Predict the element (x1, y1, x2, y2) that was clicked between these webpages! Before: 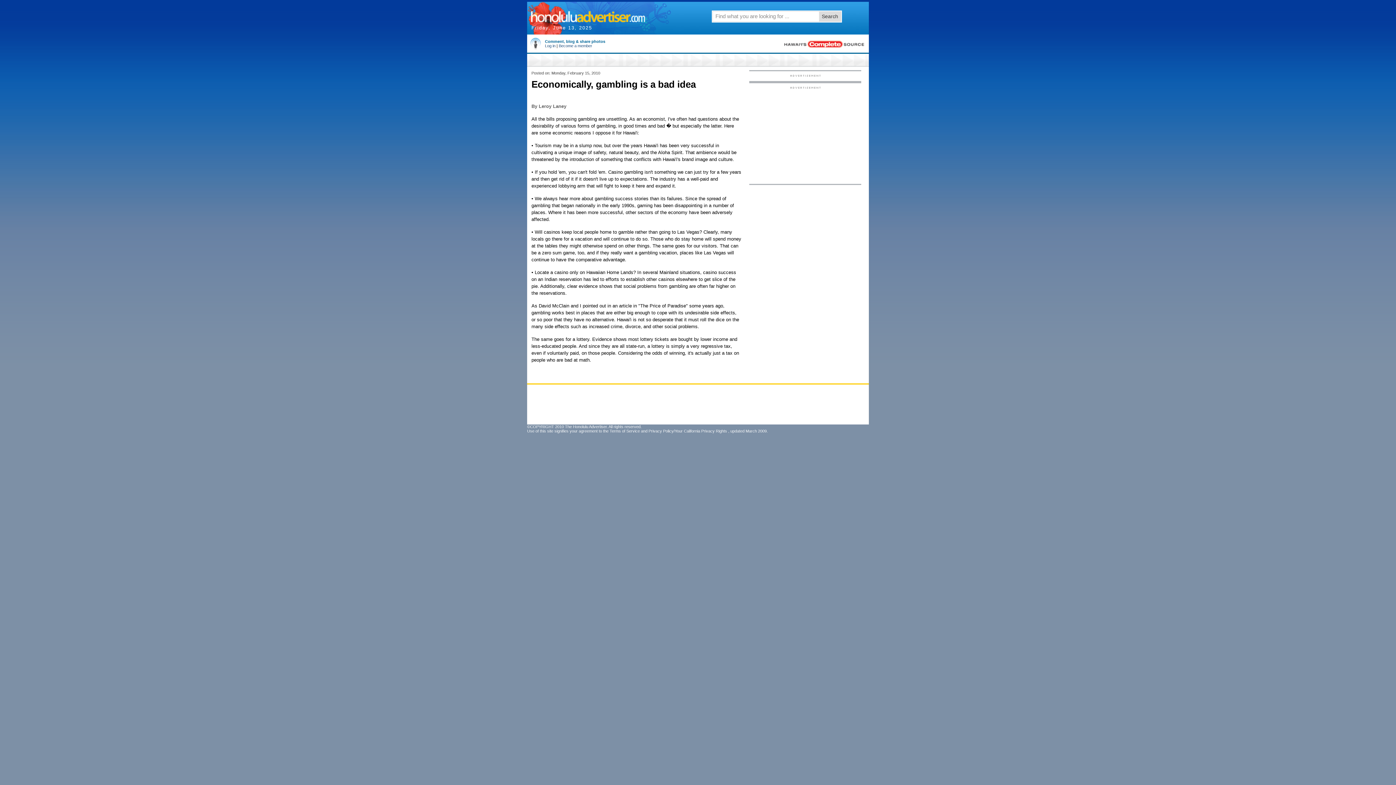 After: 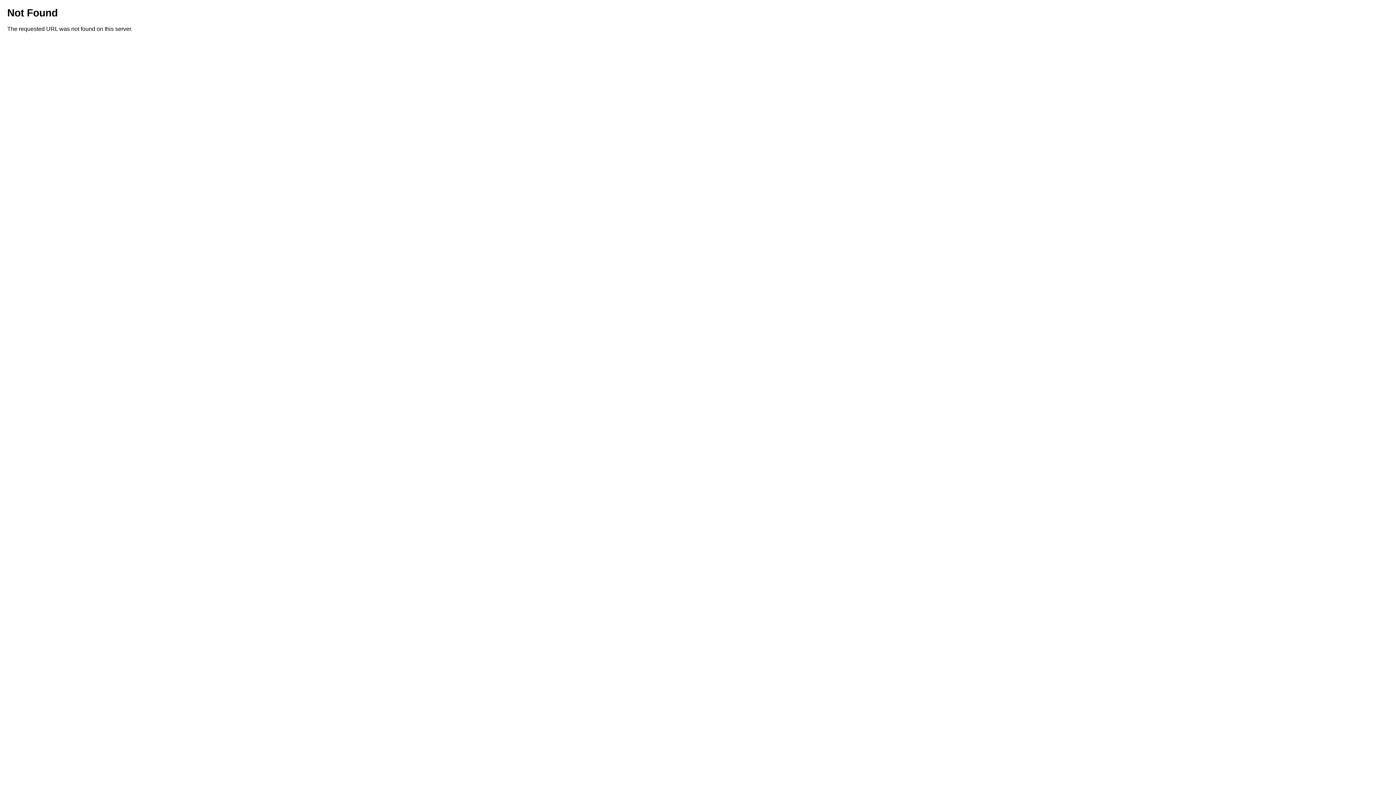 Action: bbox: (558, 43, 592, 48) label: Become a member